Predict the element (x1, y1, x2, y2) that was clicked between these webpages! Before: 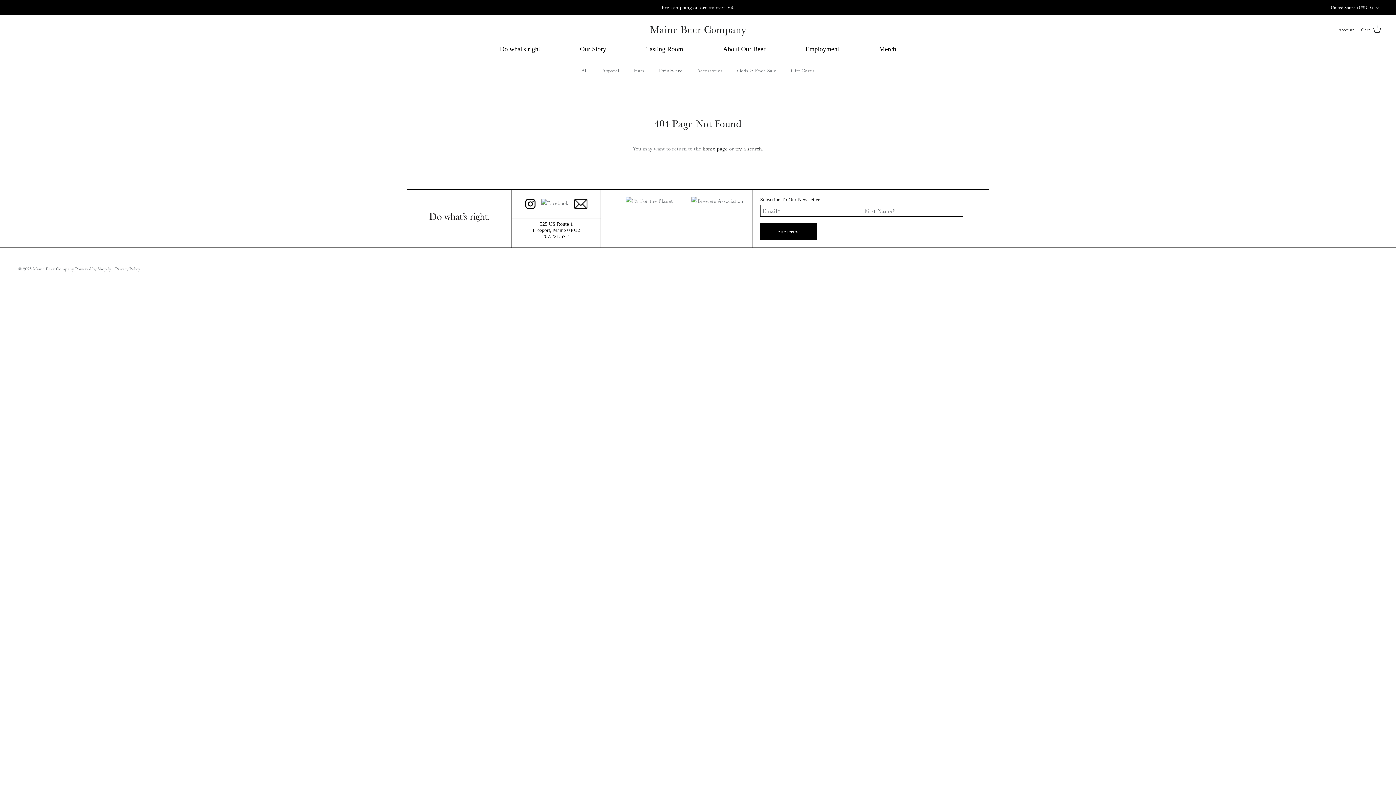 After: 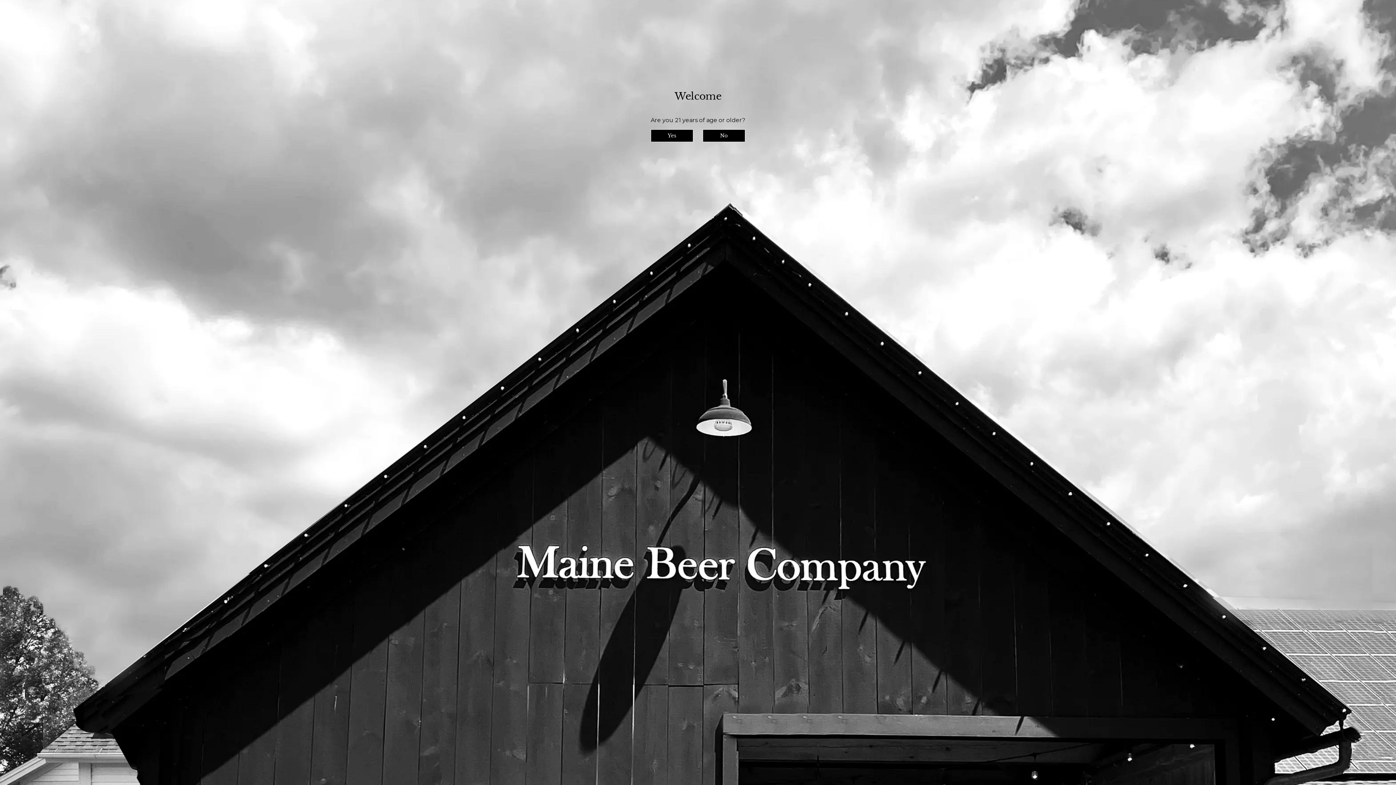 Action: bbox: (499, 43, 540, 54) label: Do what's right